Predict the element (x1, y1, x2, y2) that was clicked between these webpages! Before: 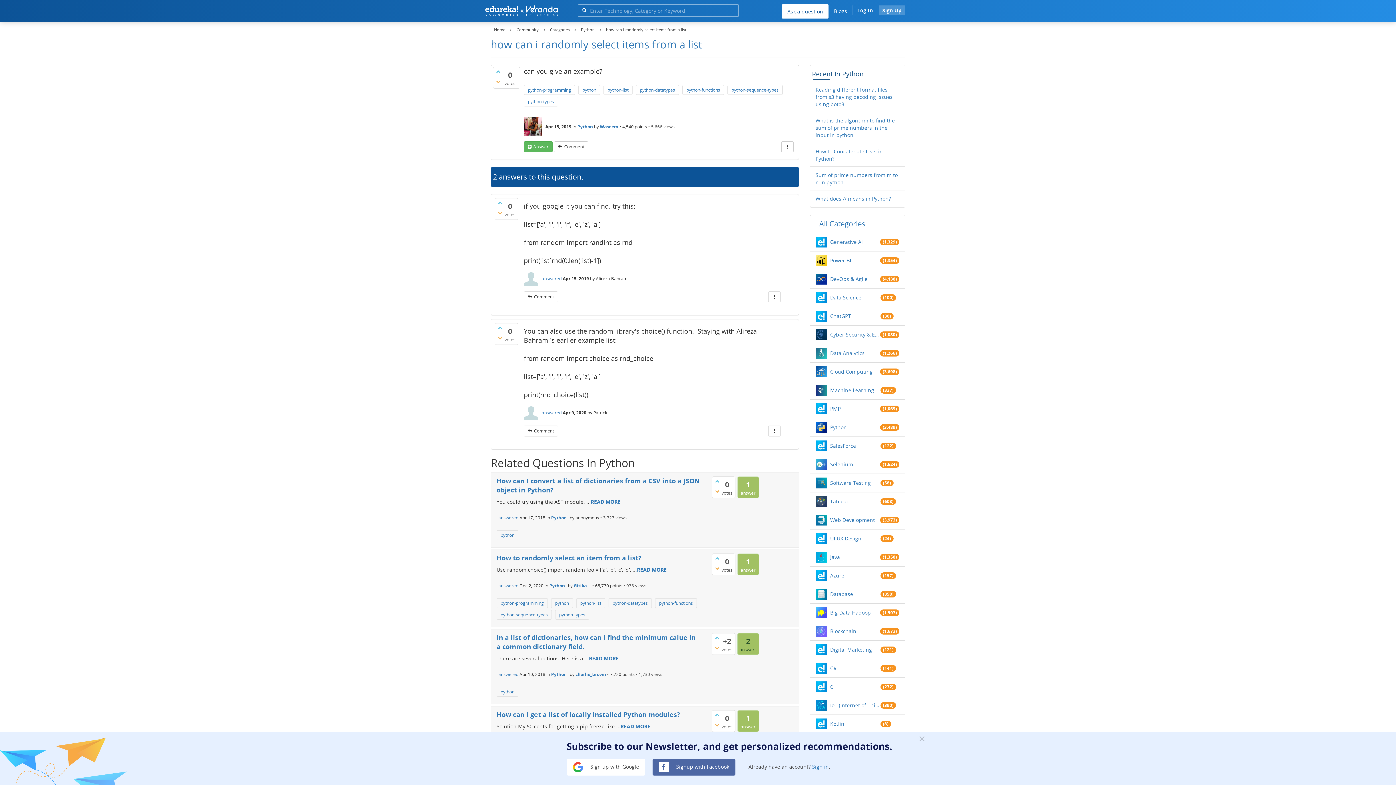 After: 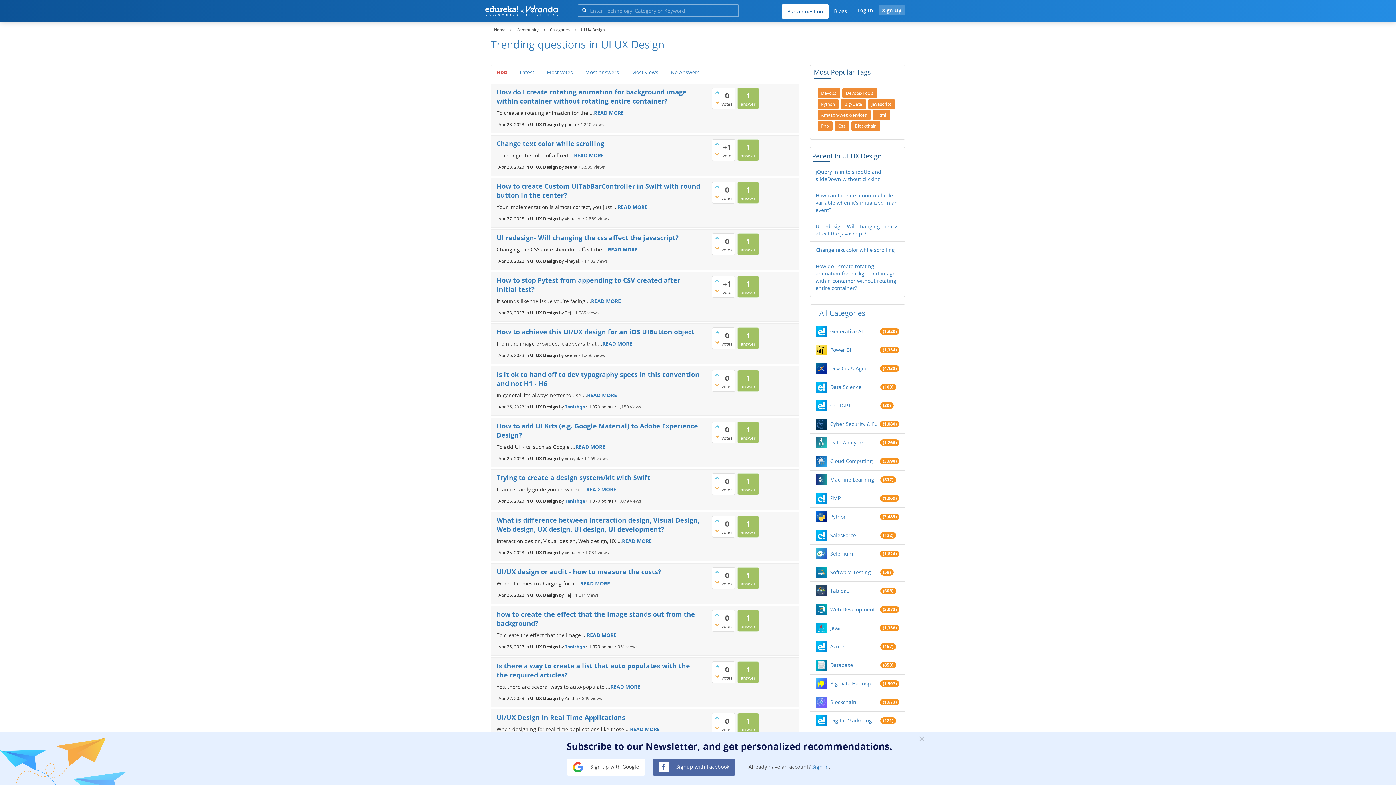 Action: bbox: (830, 535, 880, 542) label: UI UX Design